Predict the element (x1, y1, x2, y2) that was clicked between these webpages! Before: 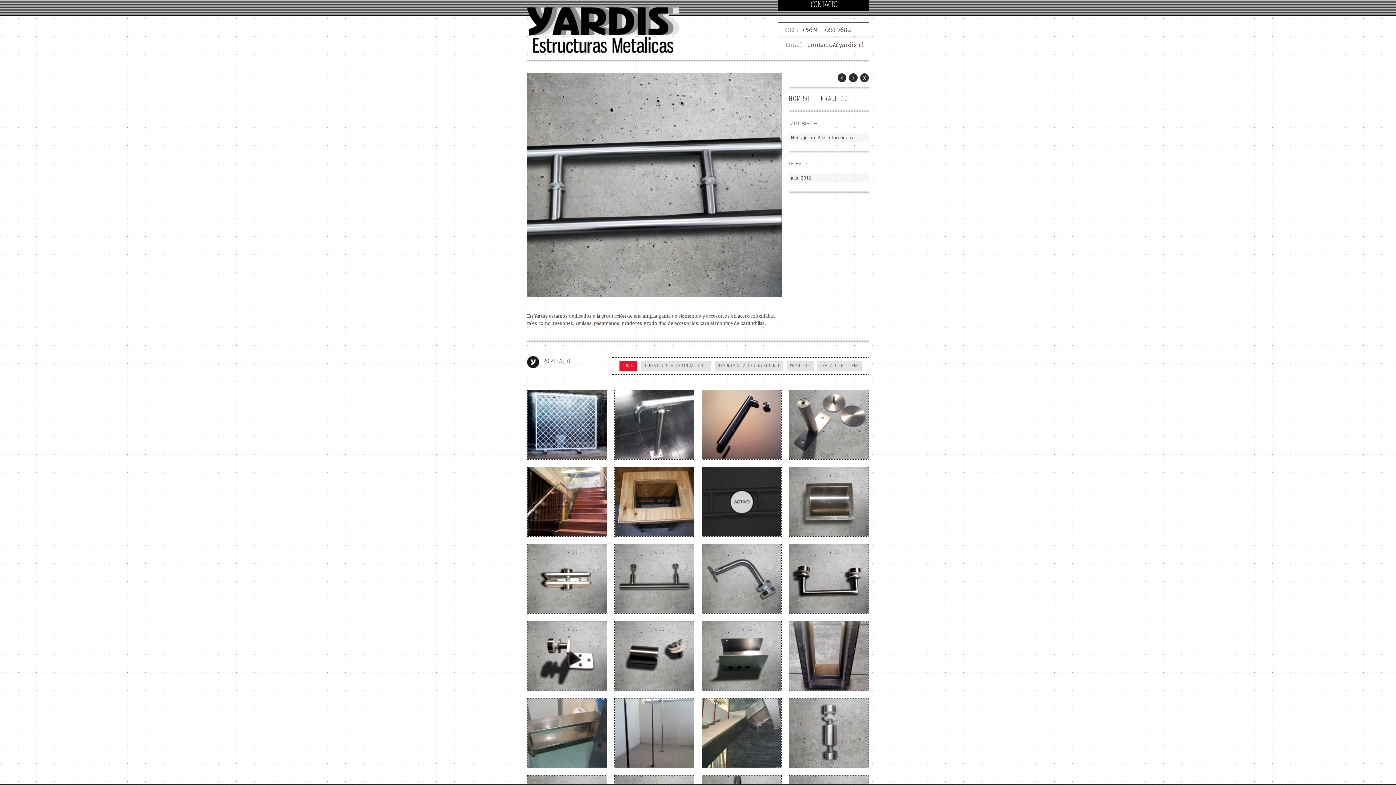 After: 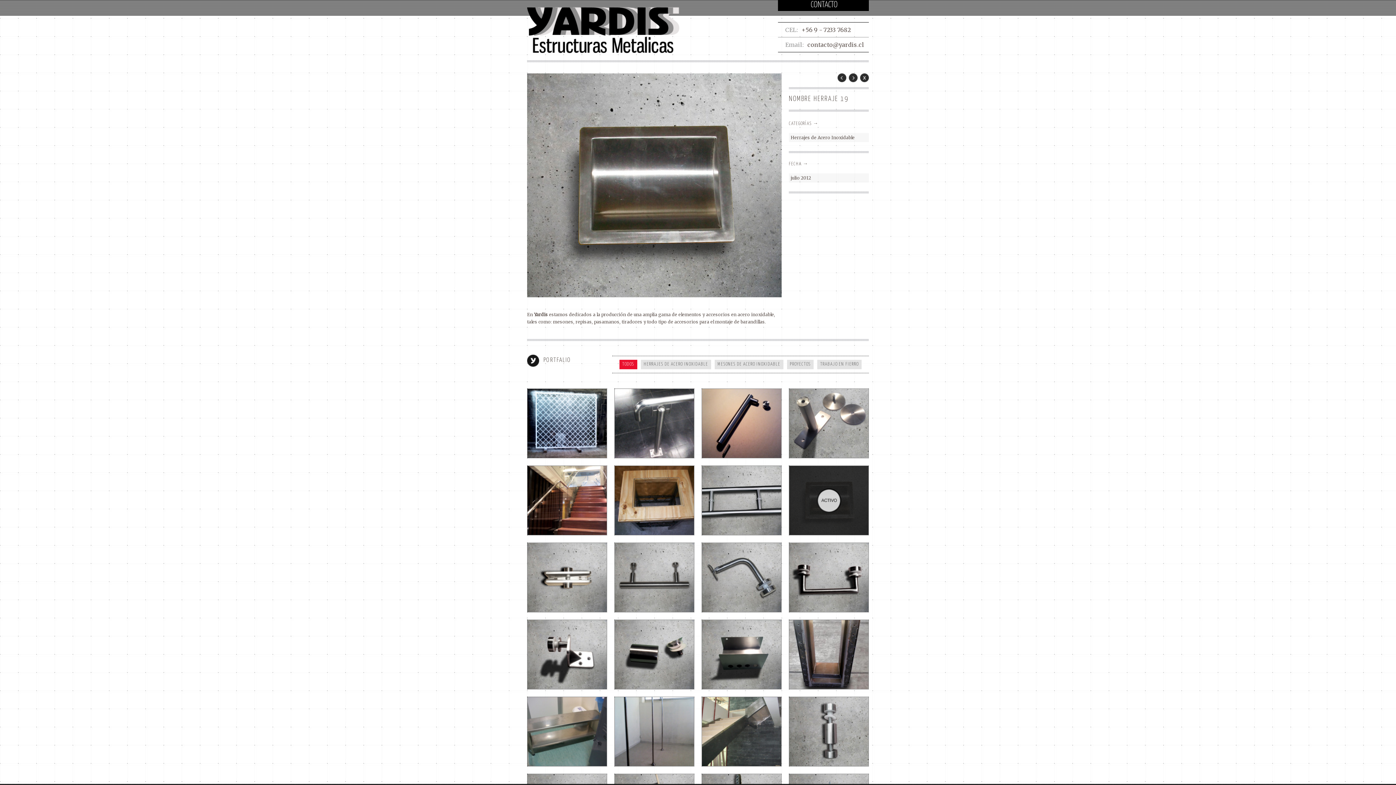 Action: bbox: (789, 467, 868, 536) label: Ver Detalles
NOMBRE HERRAJE 19